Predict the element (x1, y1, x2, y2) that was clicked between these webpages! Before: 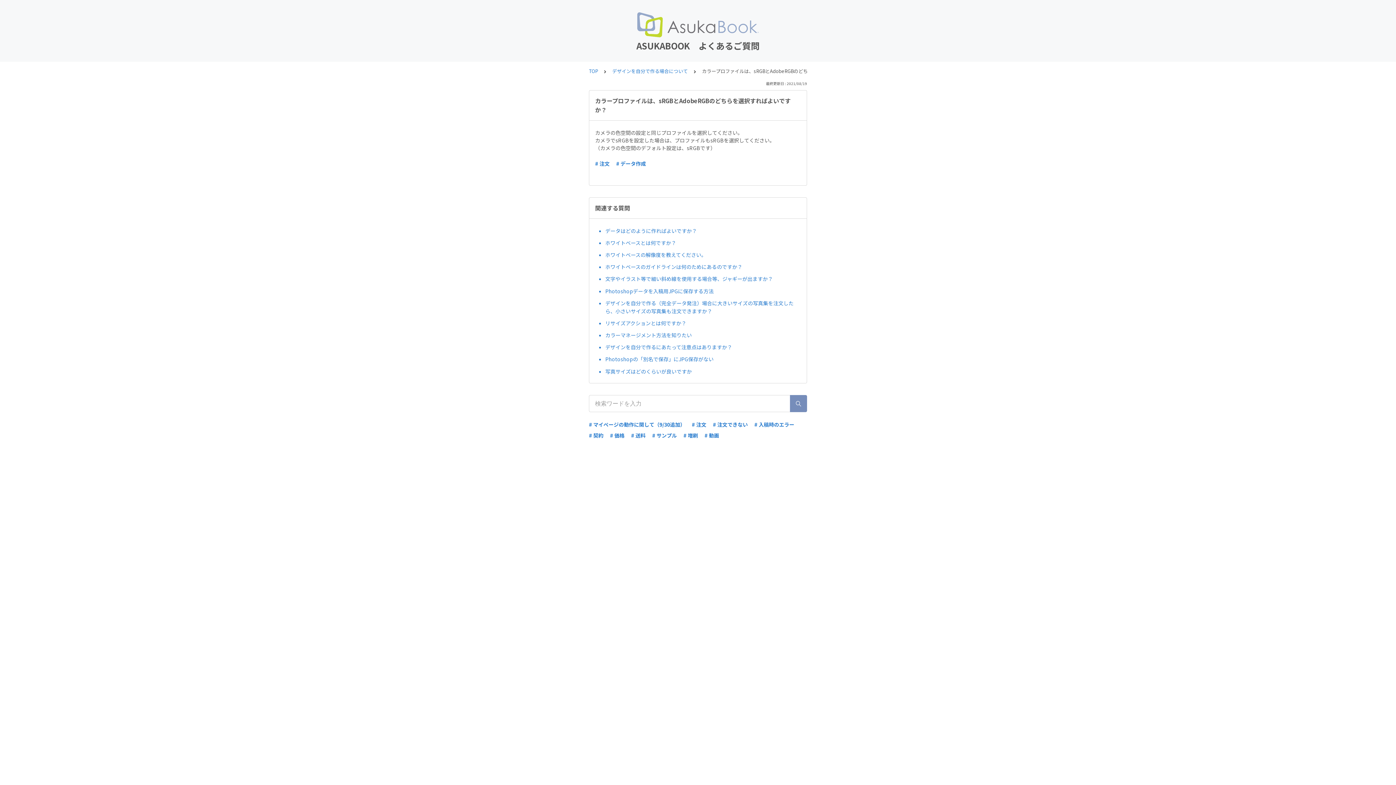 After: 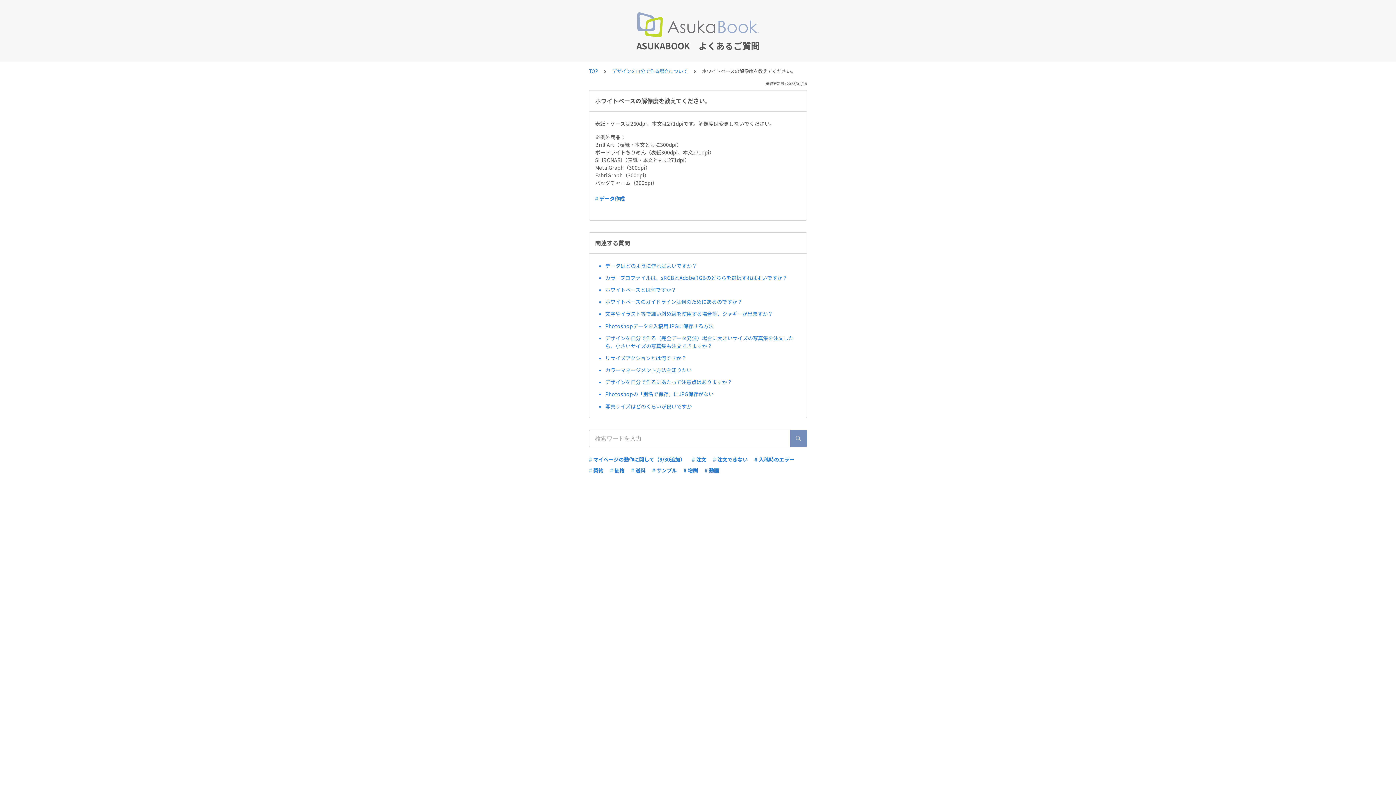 Action: bbox: (605, 248, 801, 260) label: ホワイトベースの解像度を教えてください。